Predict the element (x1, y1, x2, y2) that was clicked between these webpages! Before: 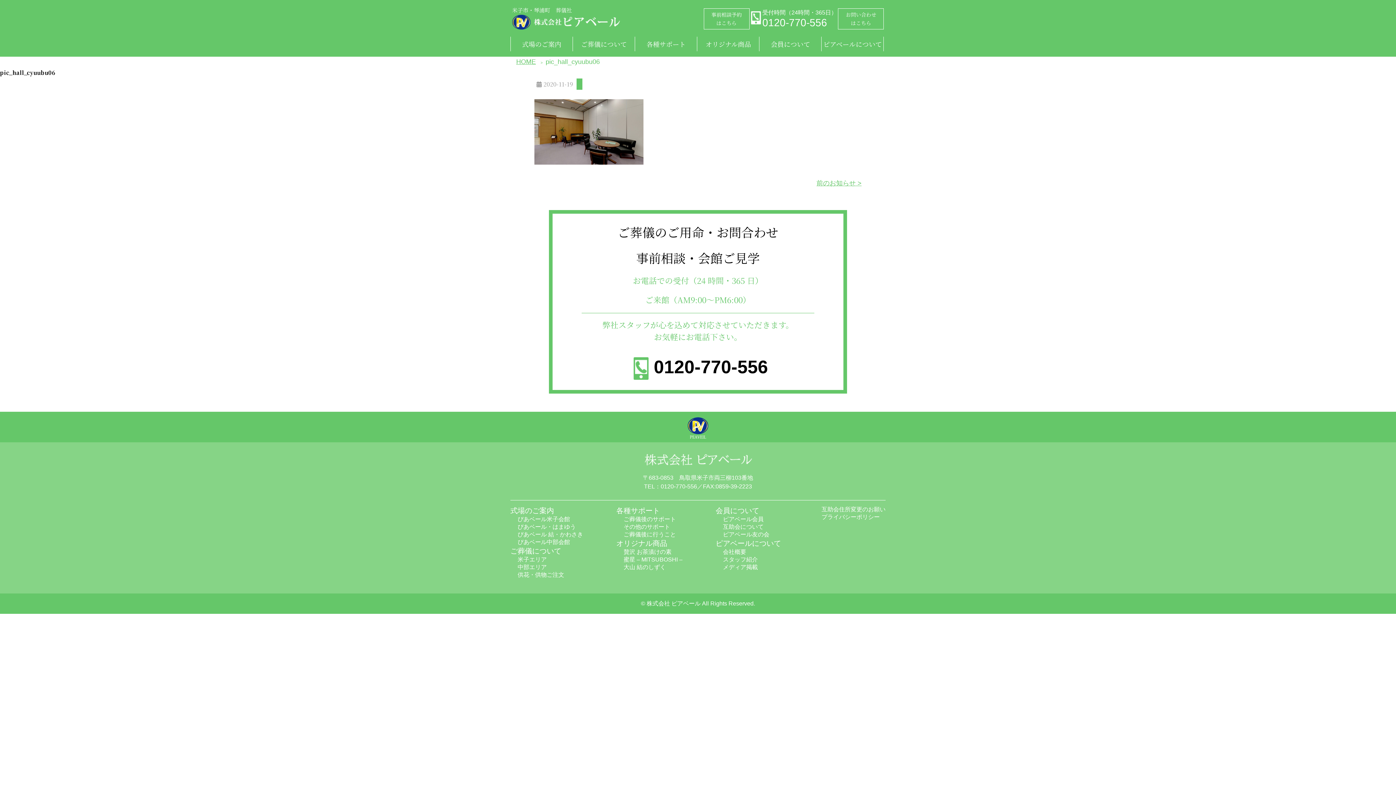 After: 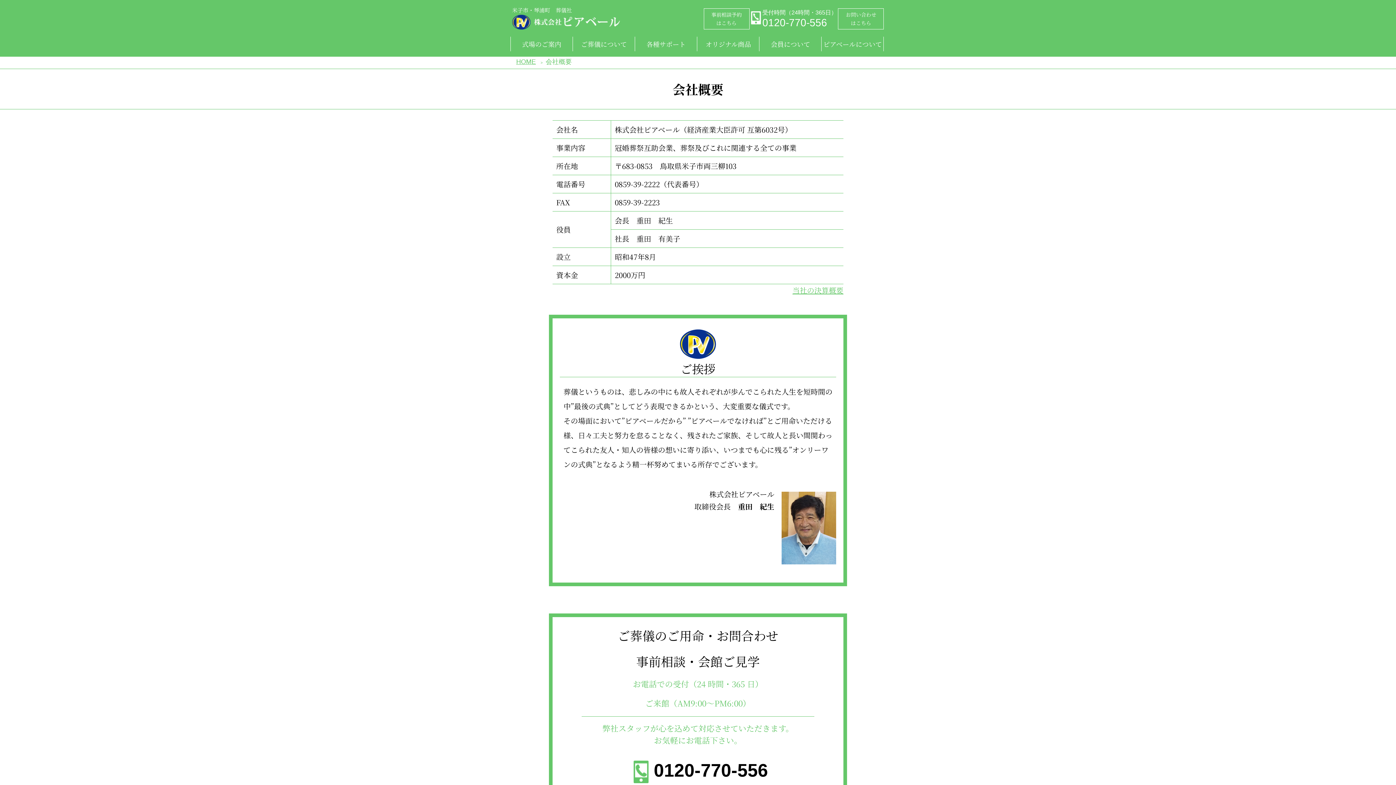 Action: bbox: (723, 549, 746, 555) label: 会社概要